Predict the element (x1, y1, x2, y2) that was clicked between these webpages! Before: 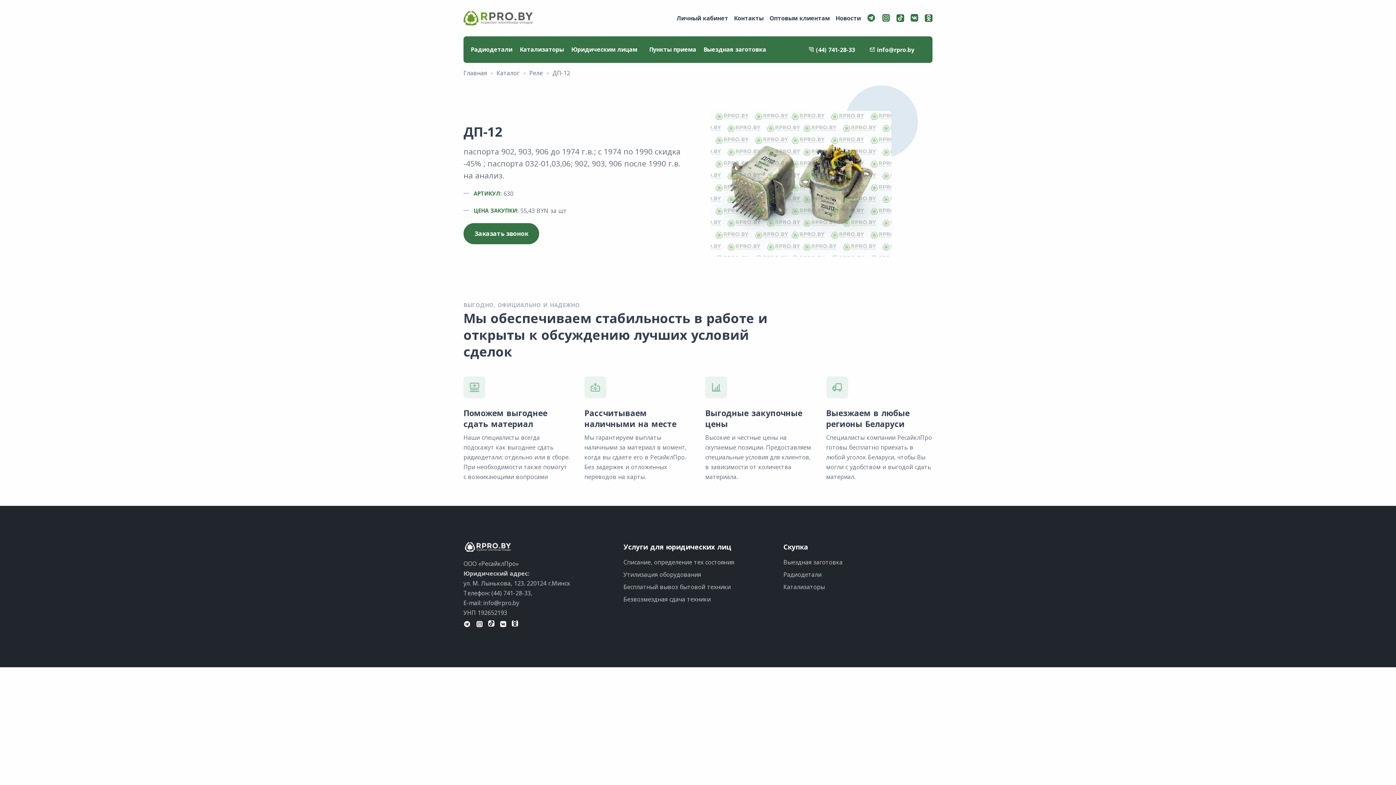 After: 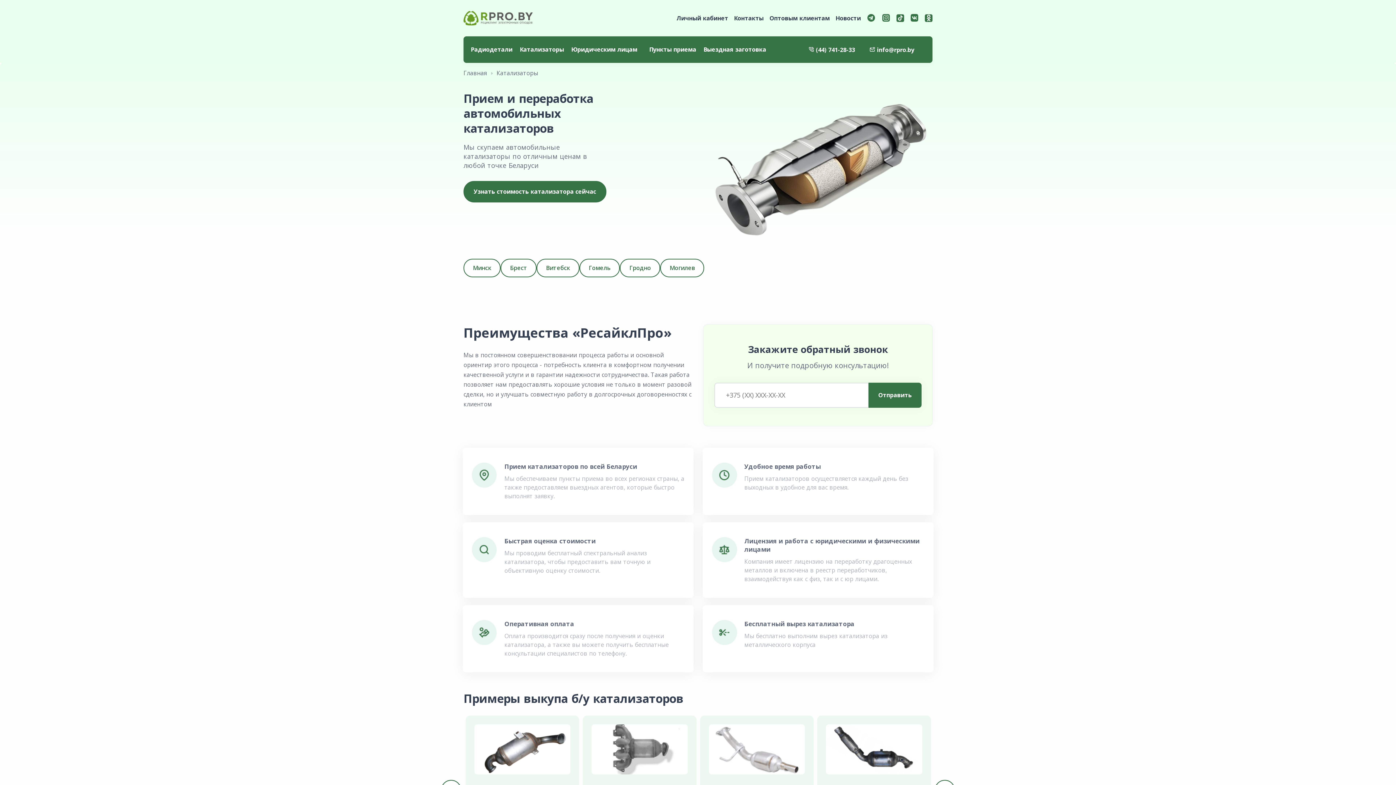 Action: label: Катализаторы bbox: (516, 36, 567, 62)